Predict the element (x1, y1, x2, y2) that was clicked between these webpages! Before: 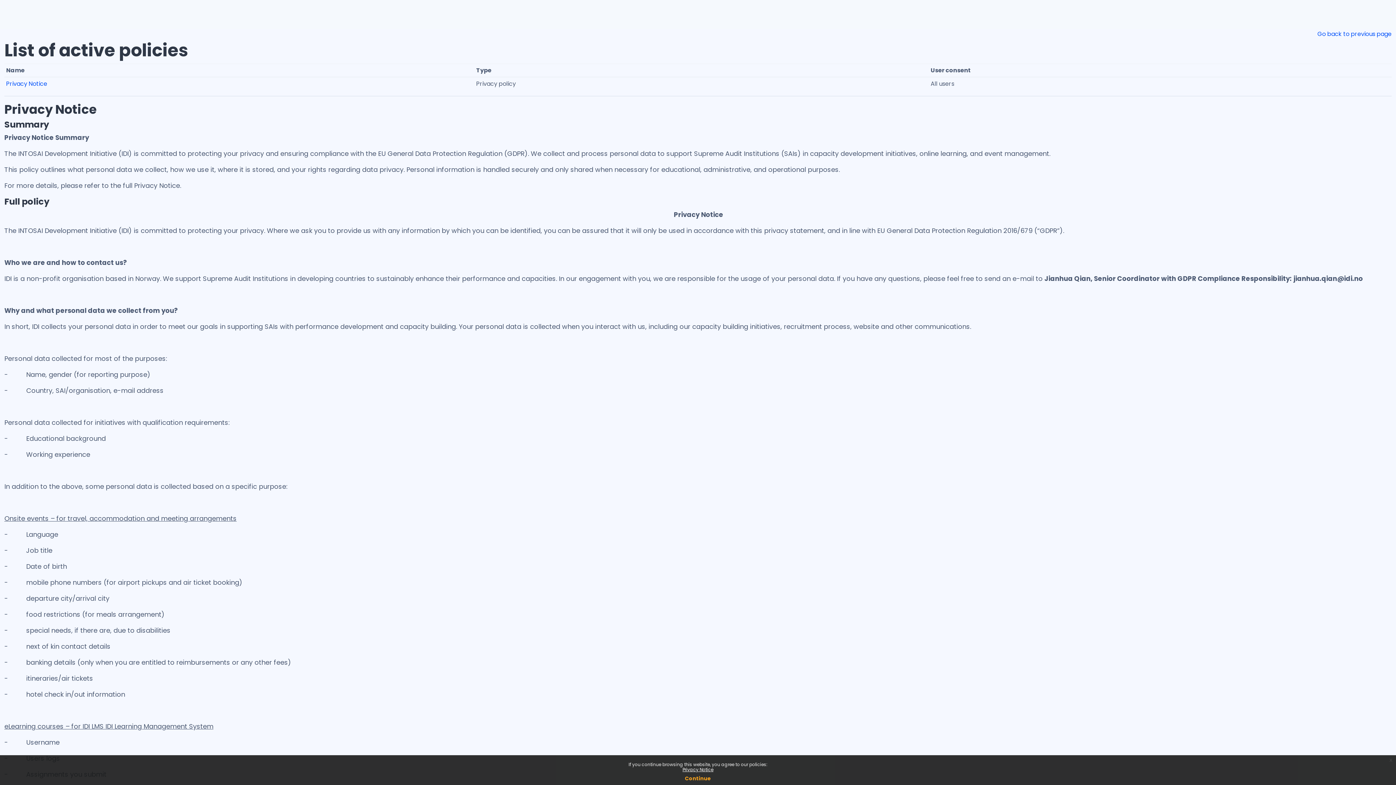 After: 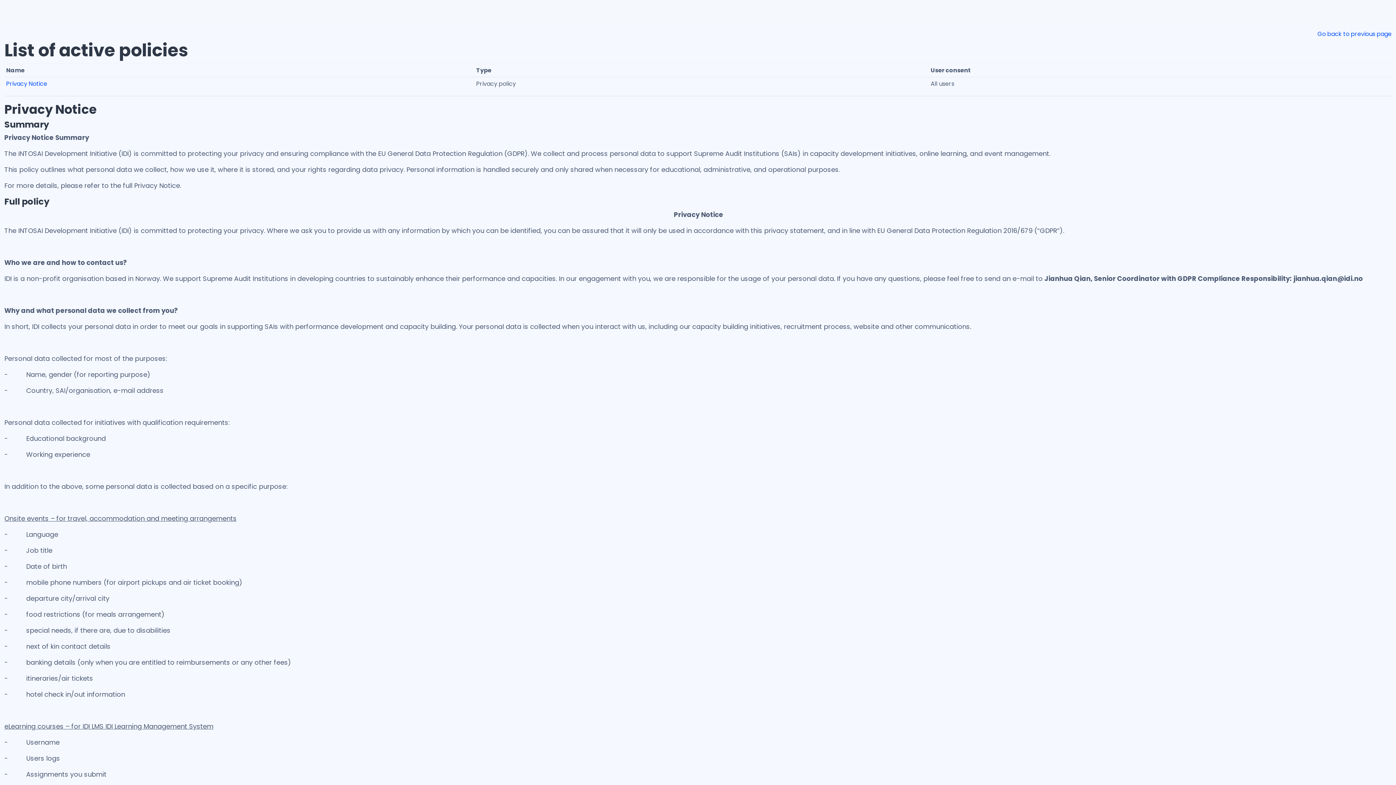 Action: label: Continue bbox: (685, 775, 711, 782)